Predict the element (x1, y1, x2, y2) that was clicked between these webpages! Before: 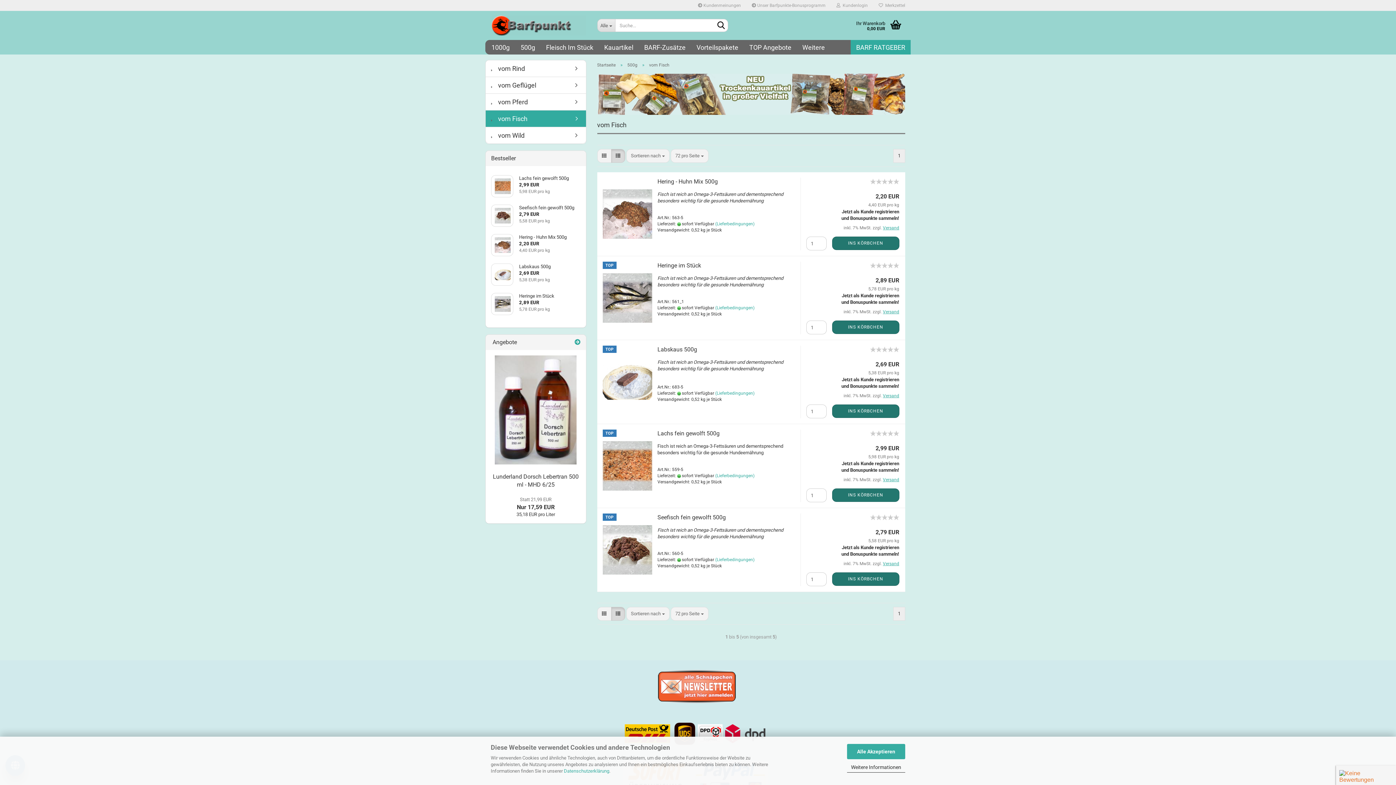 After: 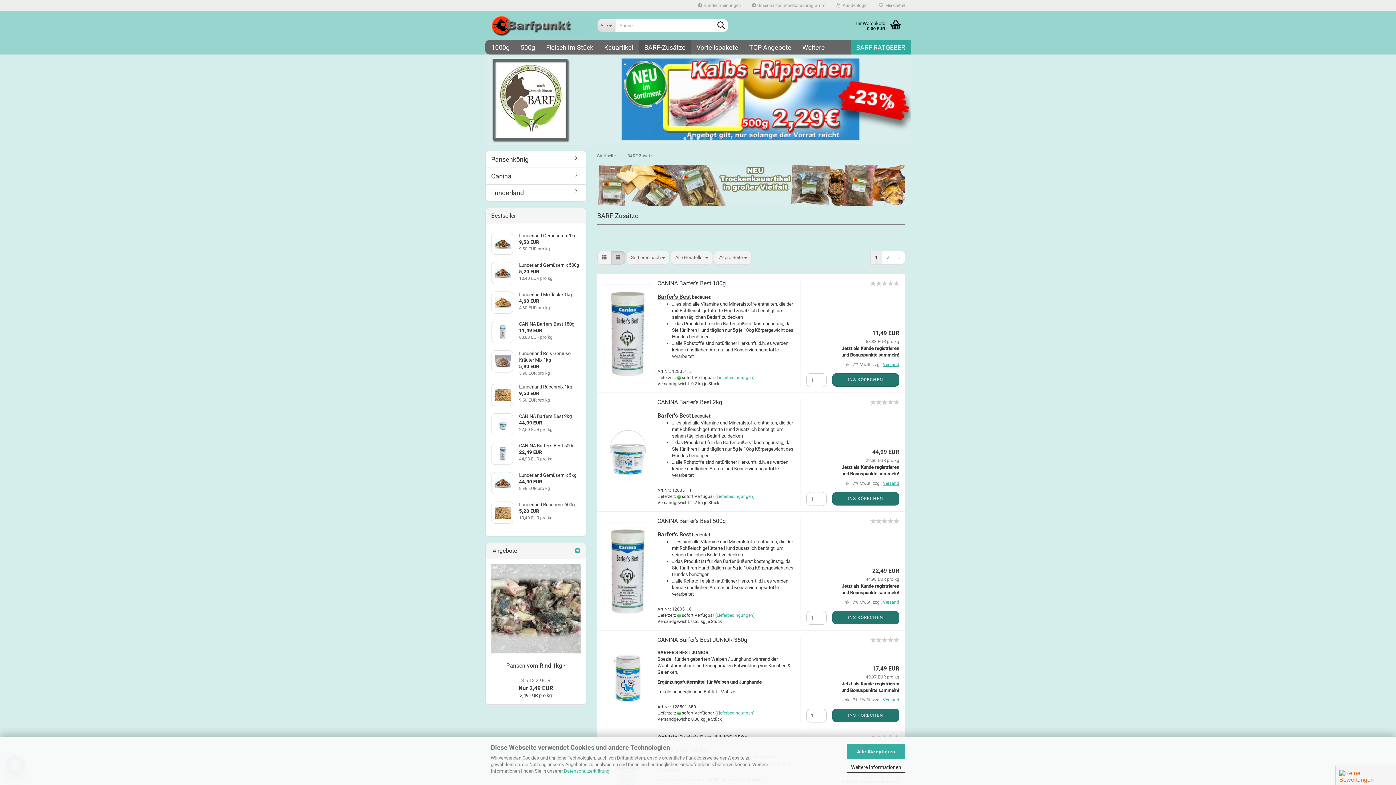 Action: bbox: (638, 40, 691, 54) label: BARF-Zusätze